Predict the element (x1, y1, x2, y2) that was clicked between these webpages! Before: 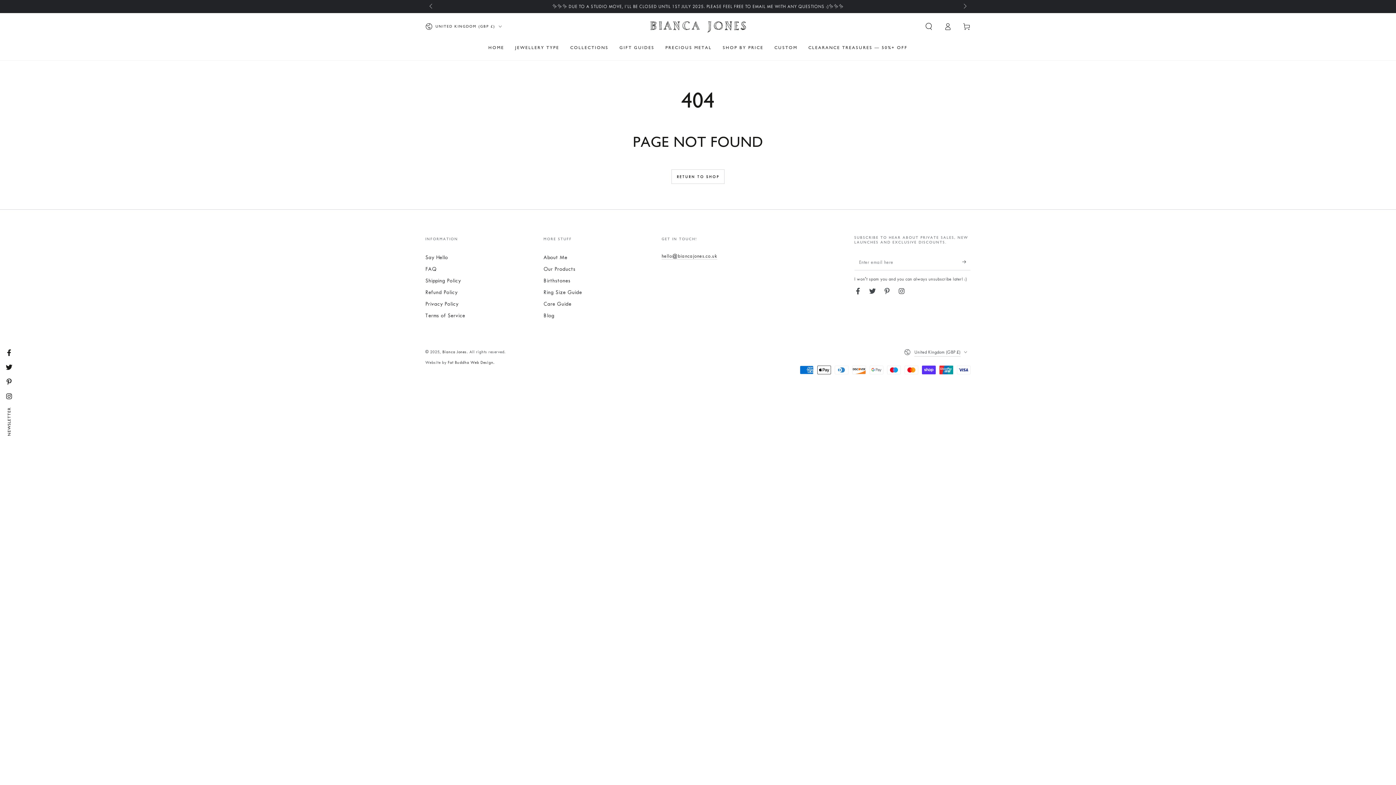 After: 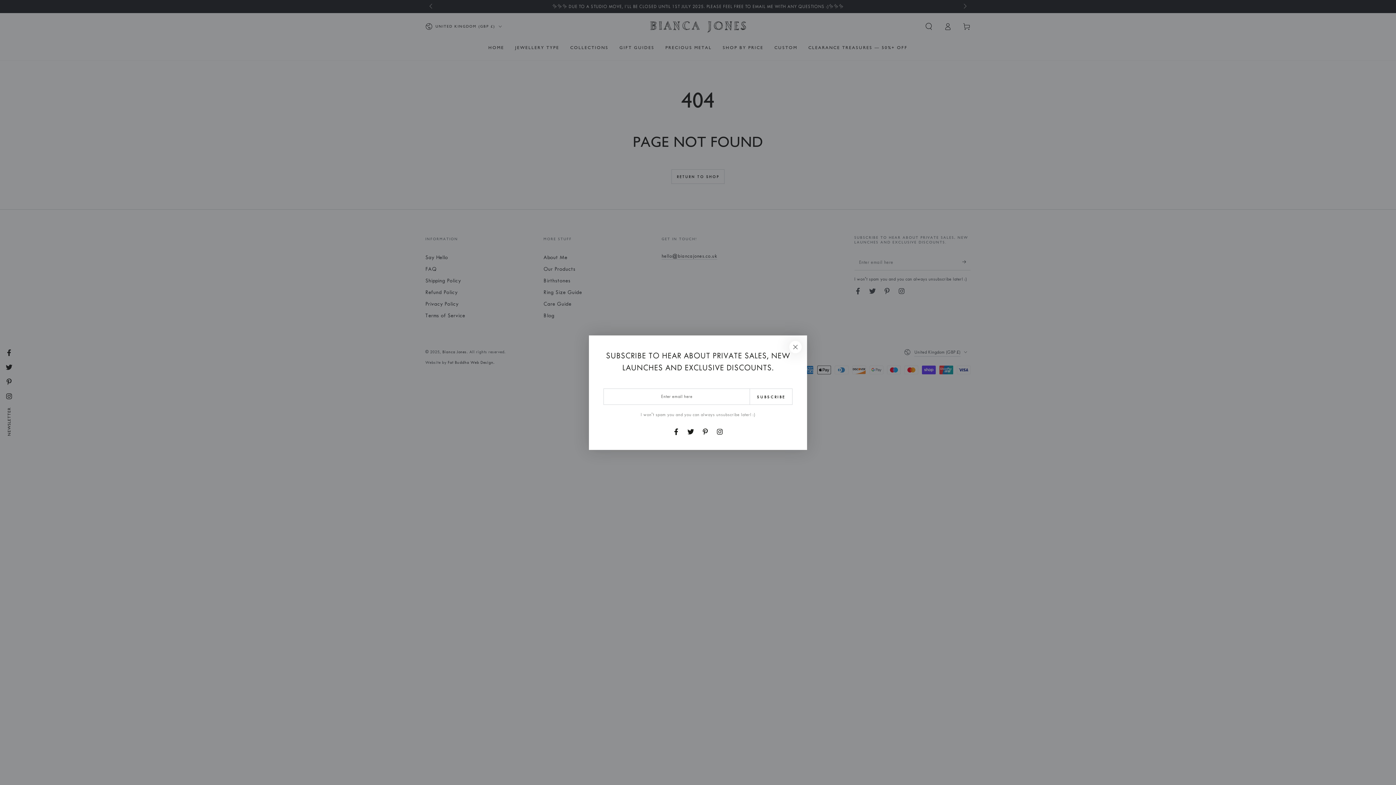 Action: label: Pinterest bbox: (880, 283, 894, 298)